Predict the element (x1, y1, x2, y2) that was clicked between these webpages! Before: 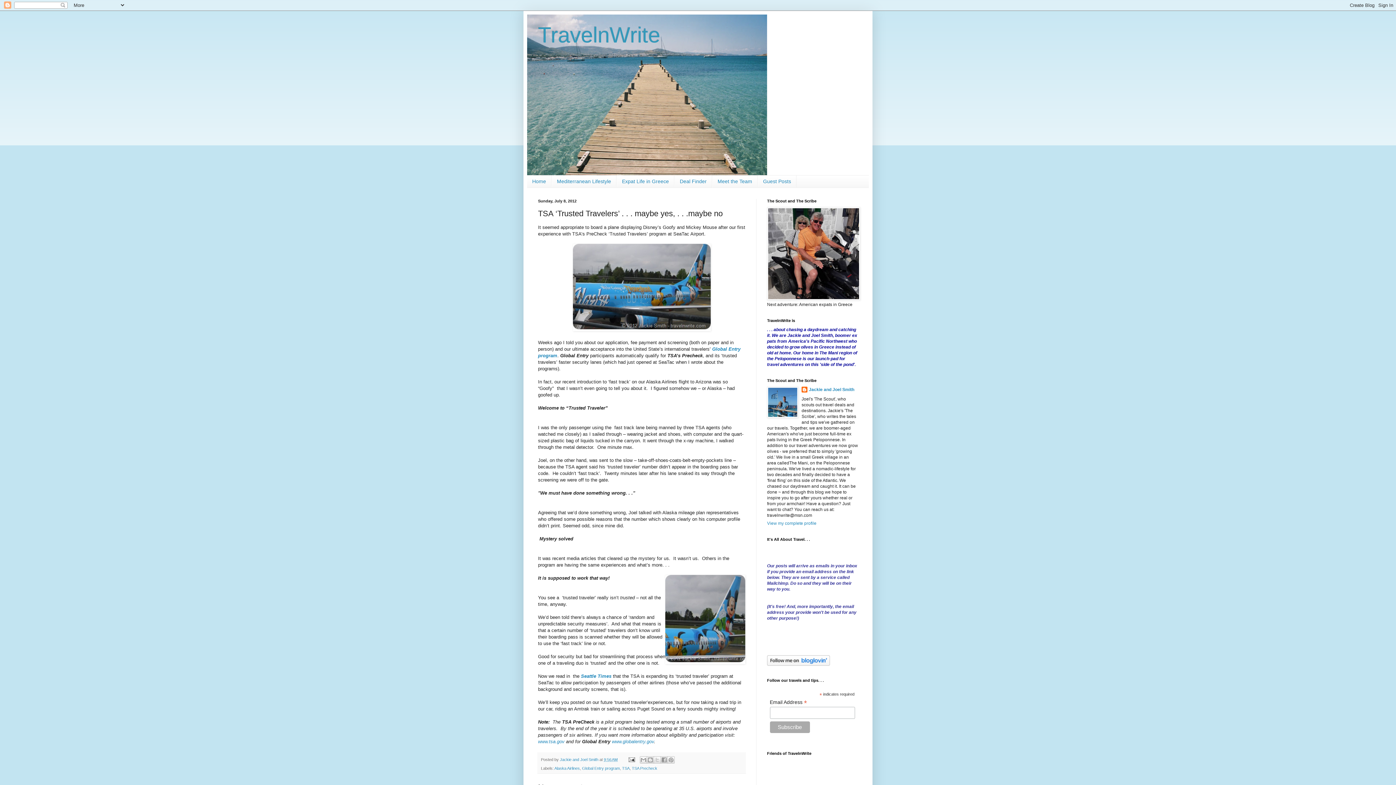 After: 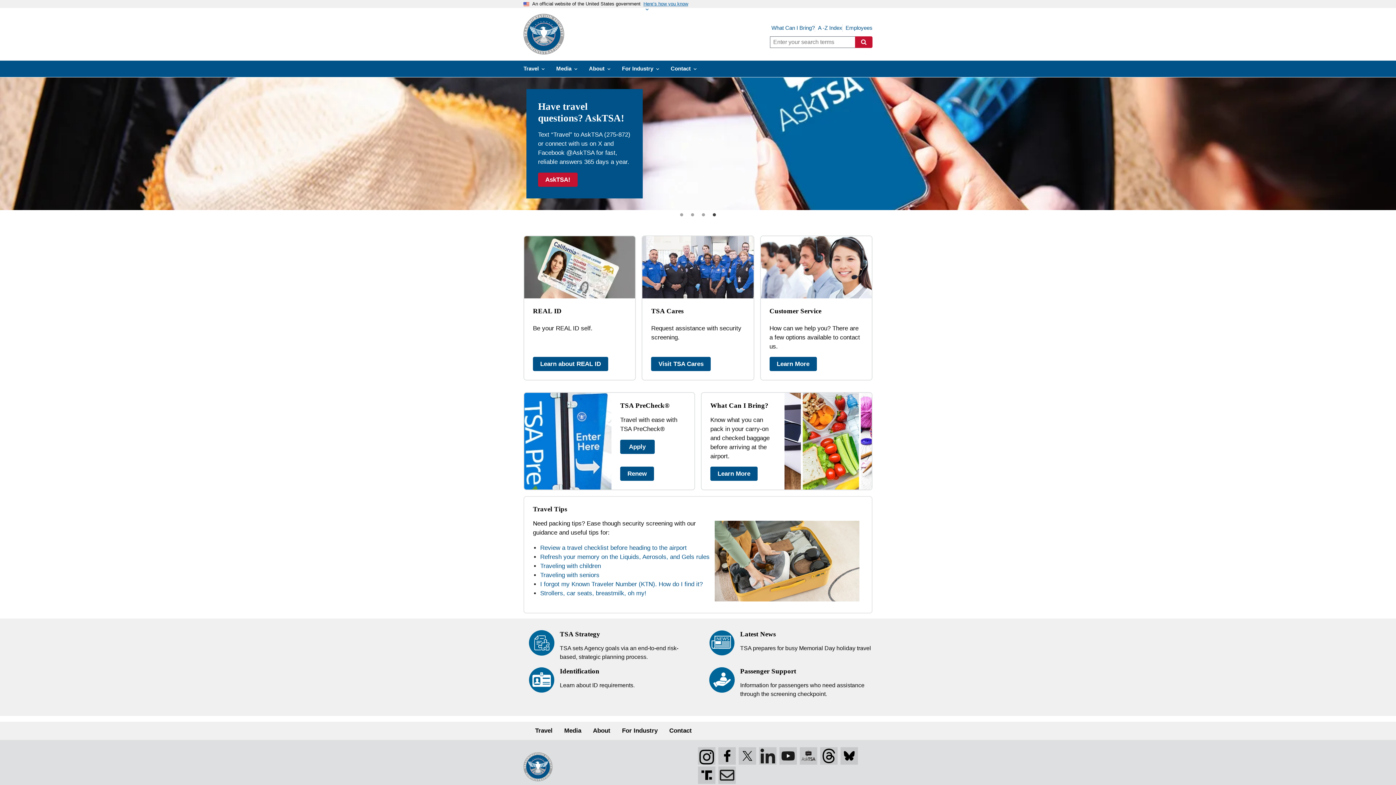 Action: bbox: (538, 739, 564, 744) label: www.tsa.gov